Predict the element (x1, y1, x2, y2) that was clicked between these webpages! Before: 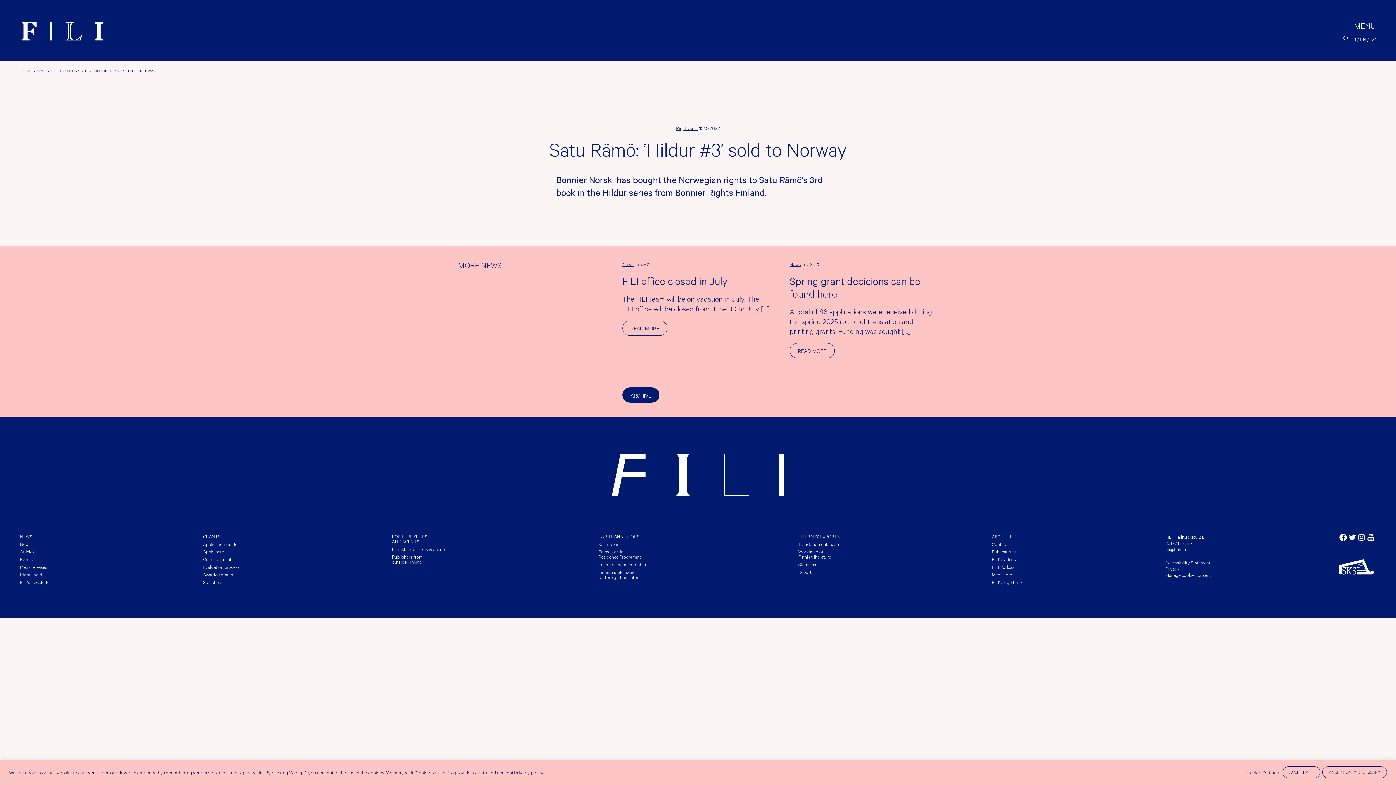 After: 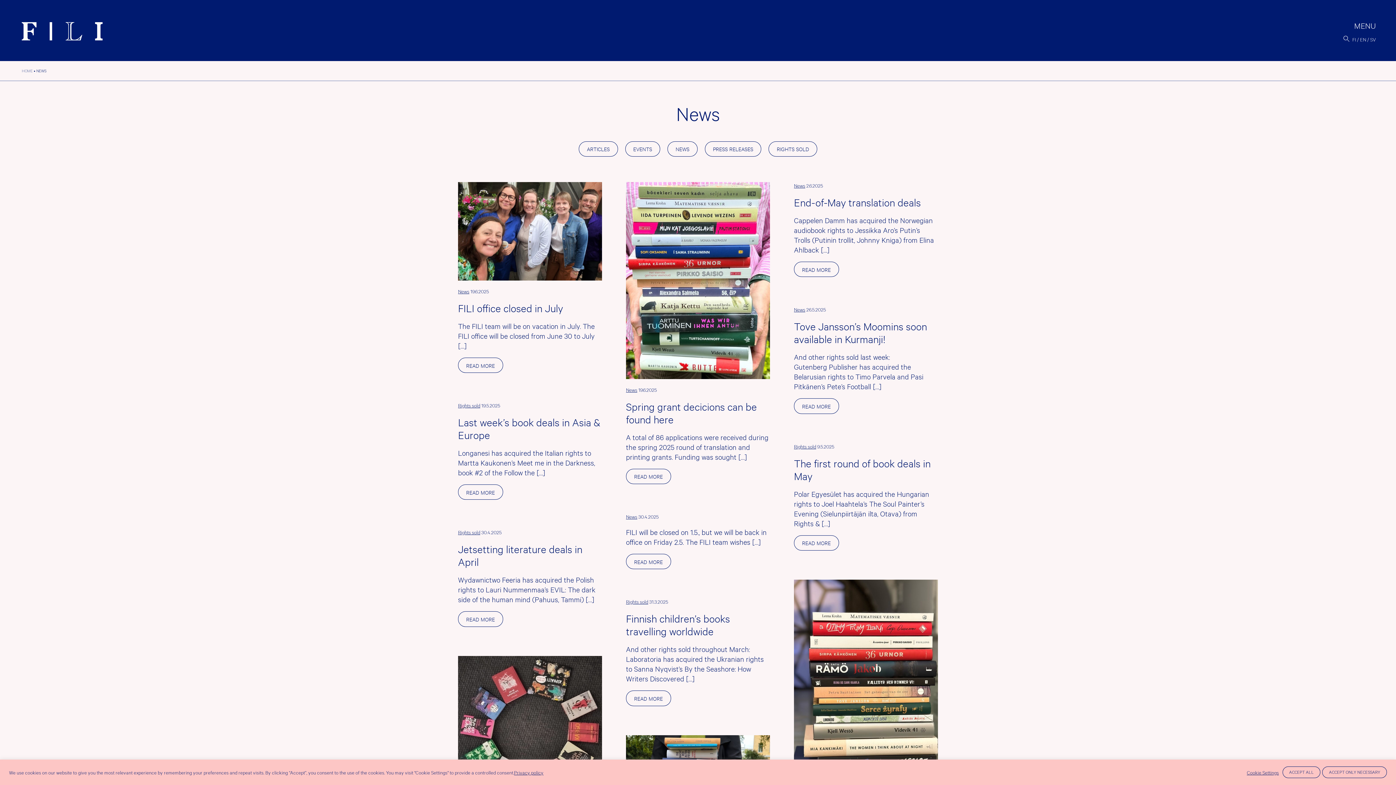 Action: label: NEWS bbox: (36, 68, 46, 73)